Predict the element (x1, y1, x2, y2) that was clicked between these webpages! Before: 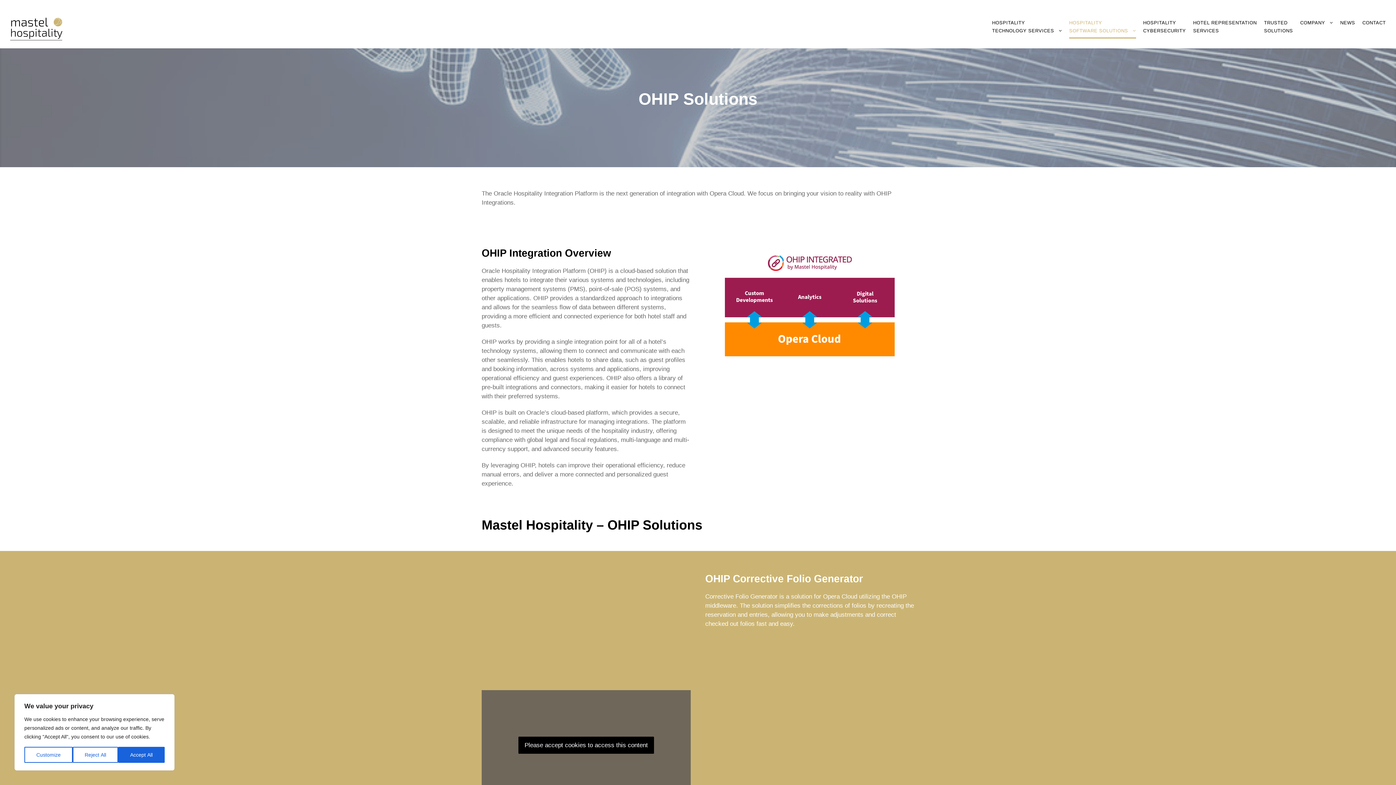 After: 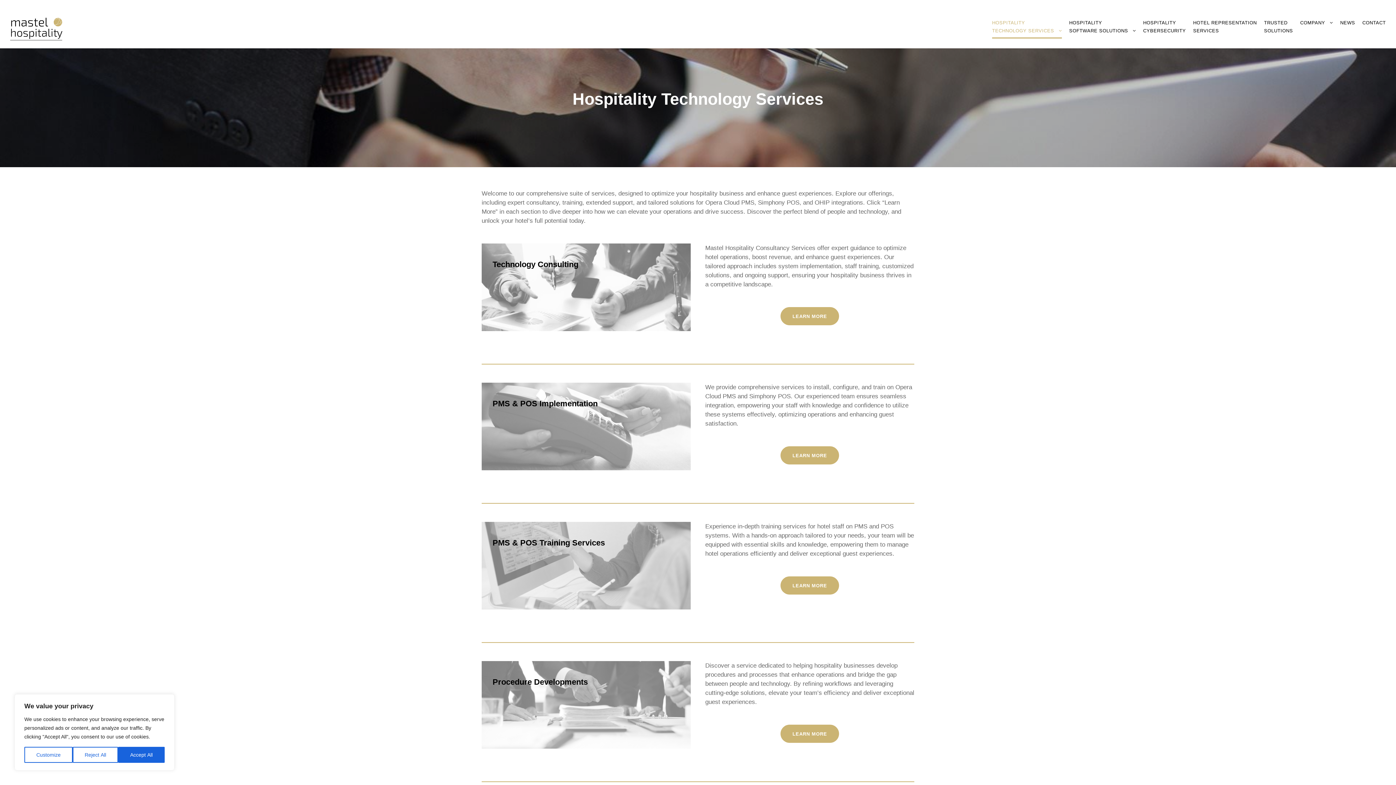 Action: label: HOSPITALITY
TECHNOLOGY SERVICES bbox: (992, 18, 1062, 48)